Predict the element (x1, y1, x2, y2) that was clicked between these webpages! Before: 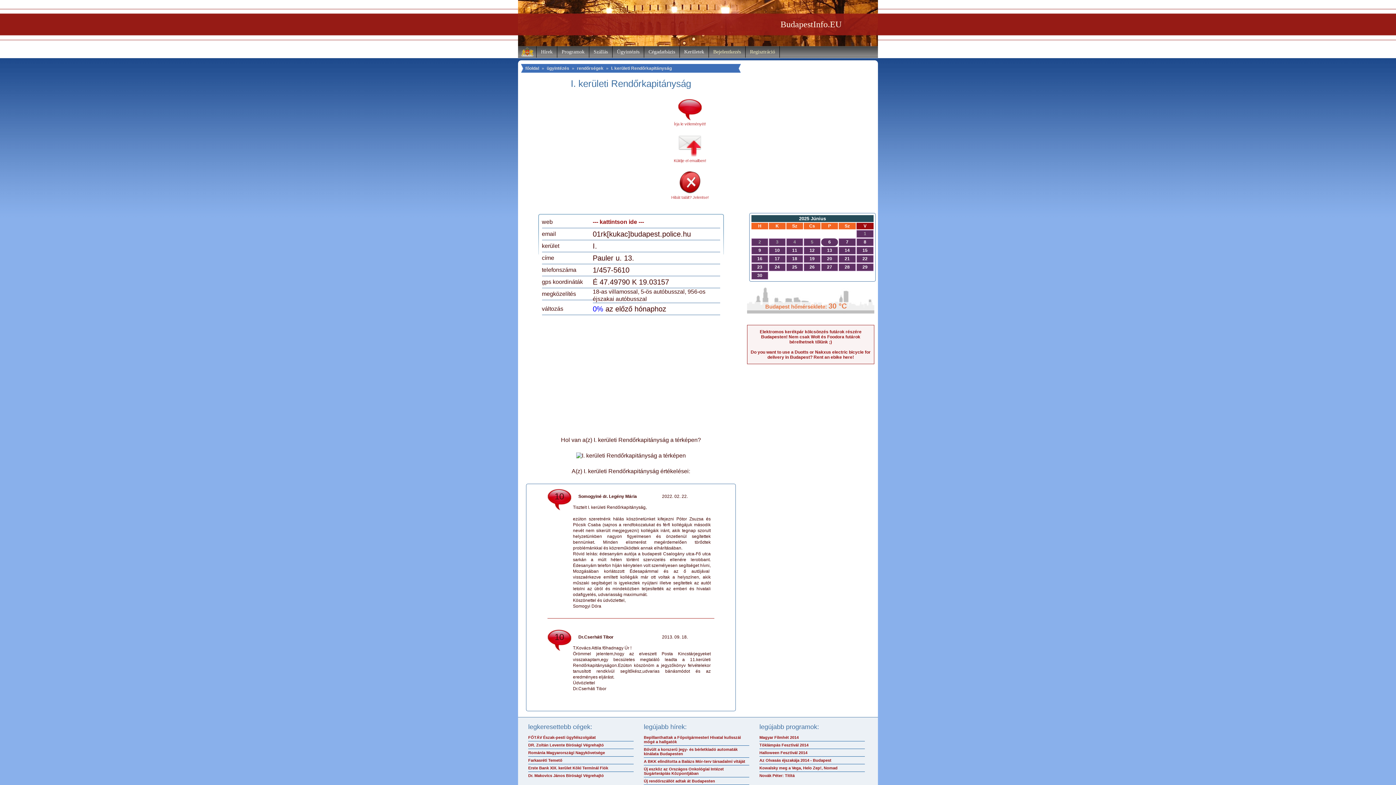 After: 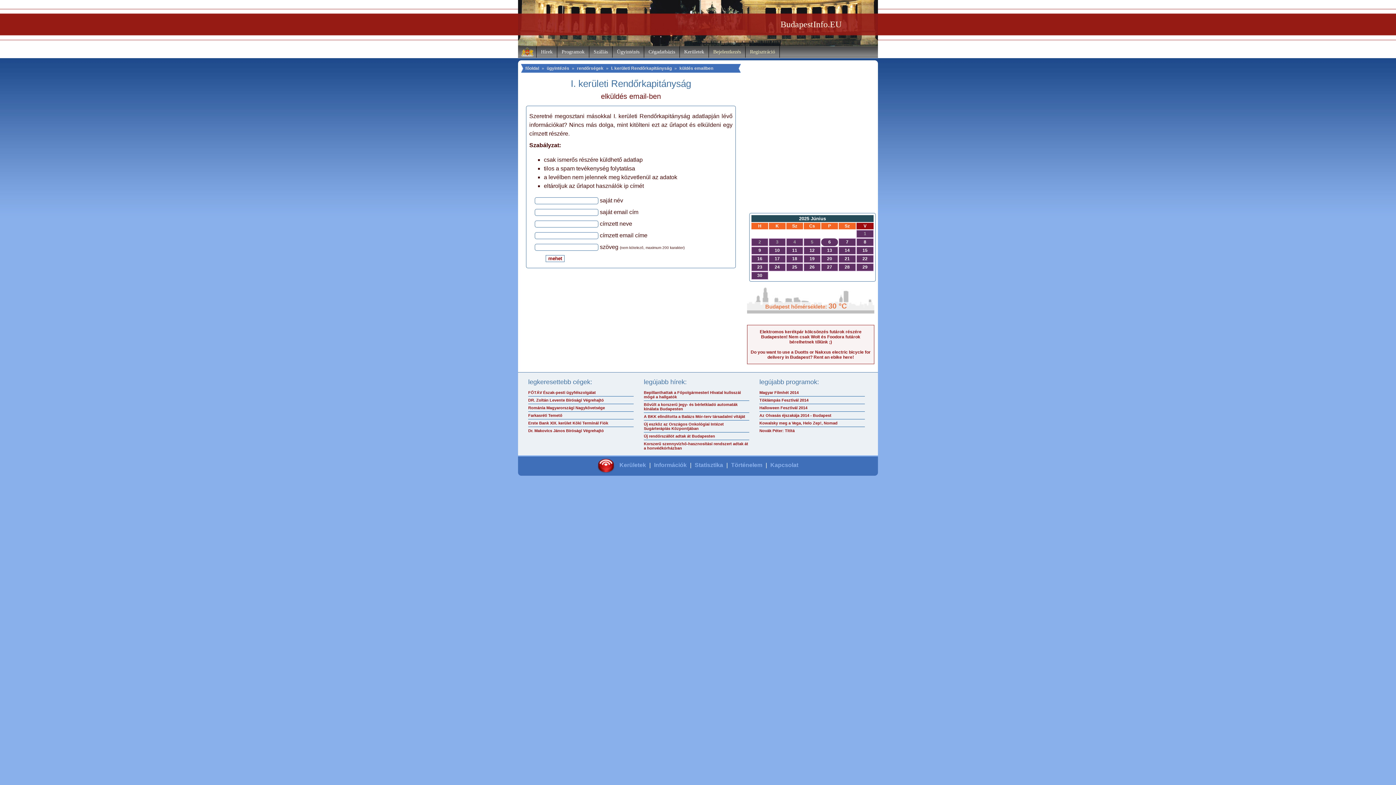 Action: bbox: (678, 154, 702, 158)